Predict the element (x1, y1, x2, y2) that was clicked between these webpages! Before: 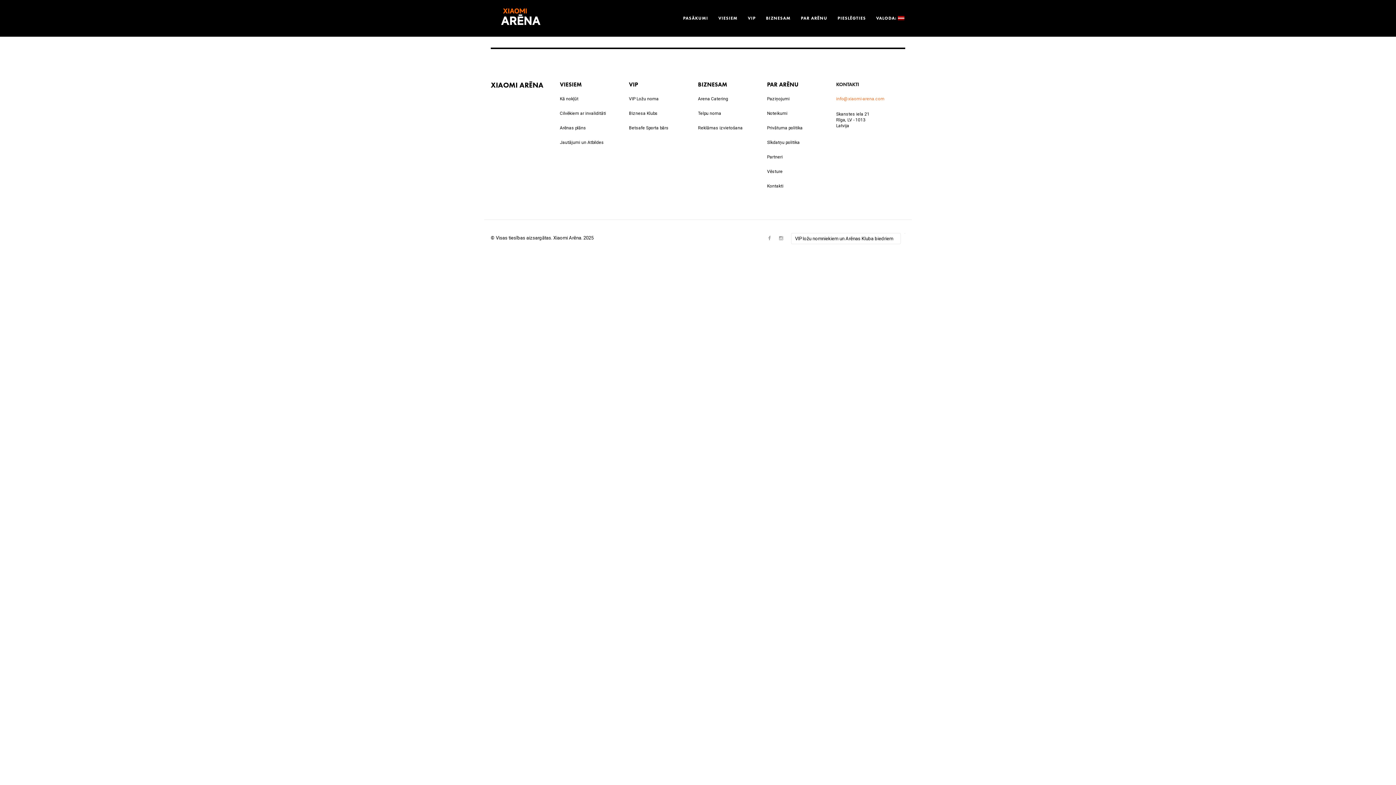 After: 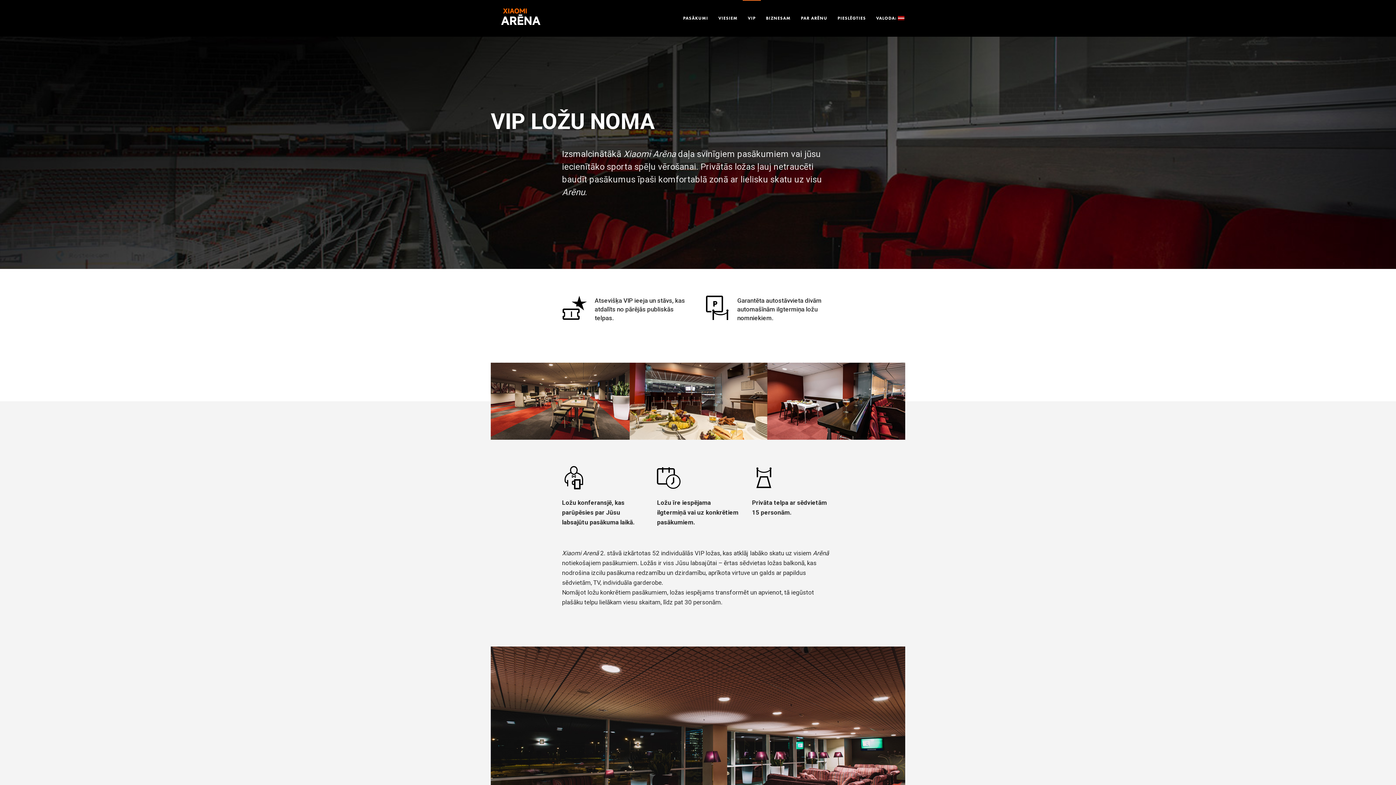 Action: bbox: (742, 0, 761, 36) label: VIP